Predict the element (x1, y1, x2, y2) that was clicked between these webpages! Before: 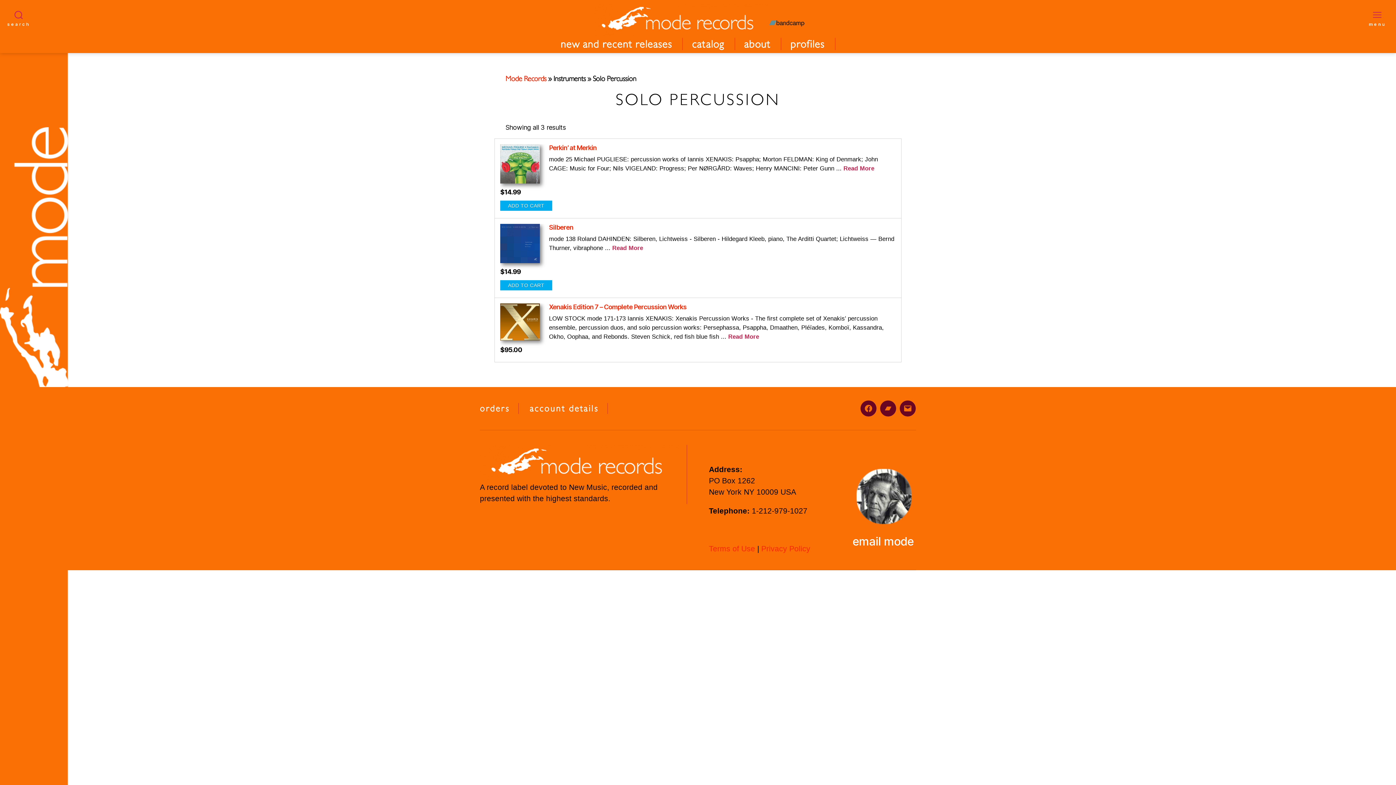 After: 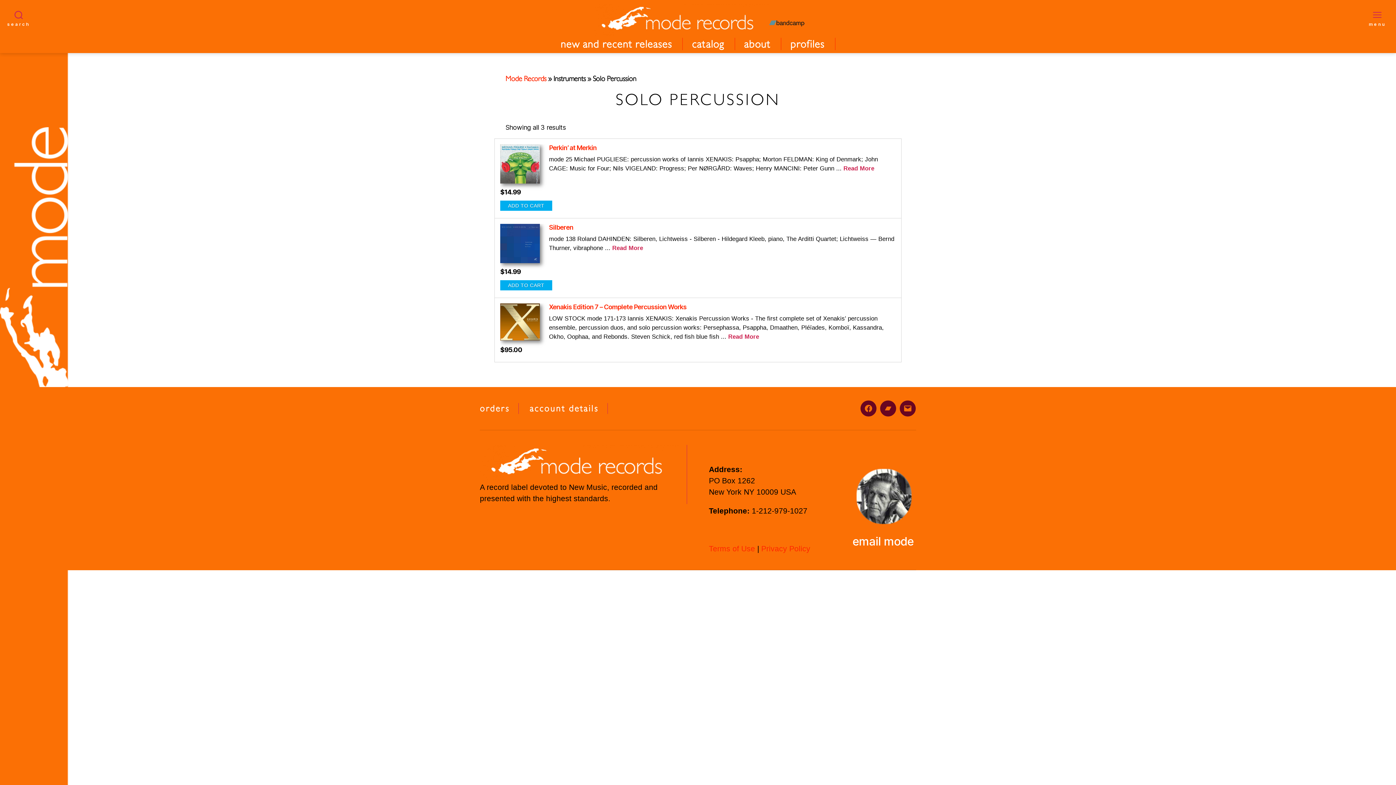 Action: bbox: (768, 19, 804, 26)